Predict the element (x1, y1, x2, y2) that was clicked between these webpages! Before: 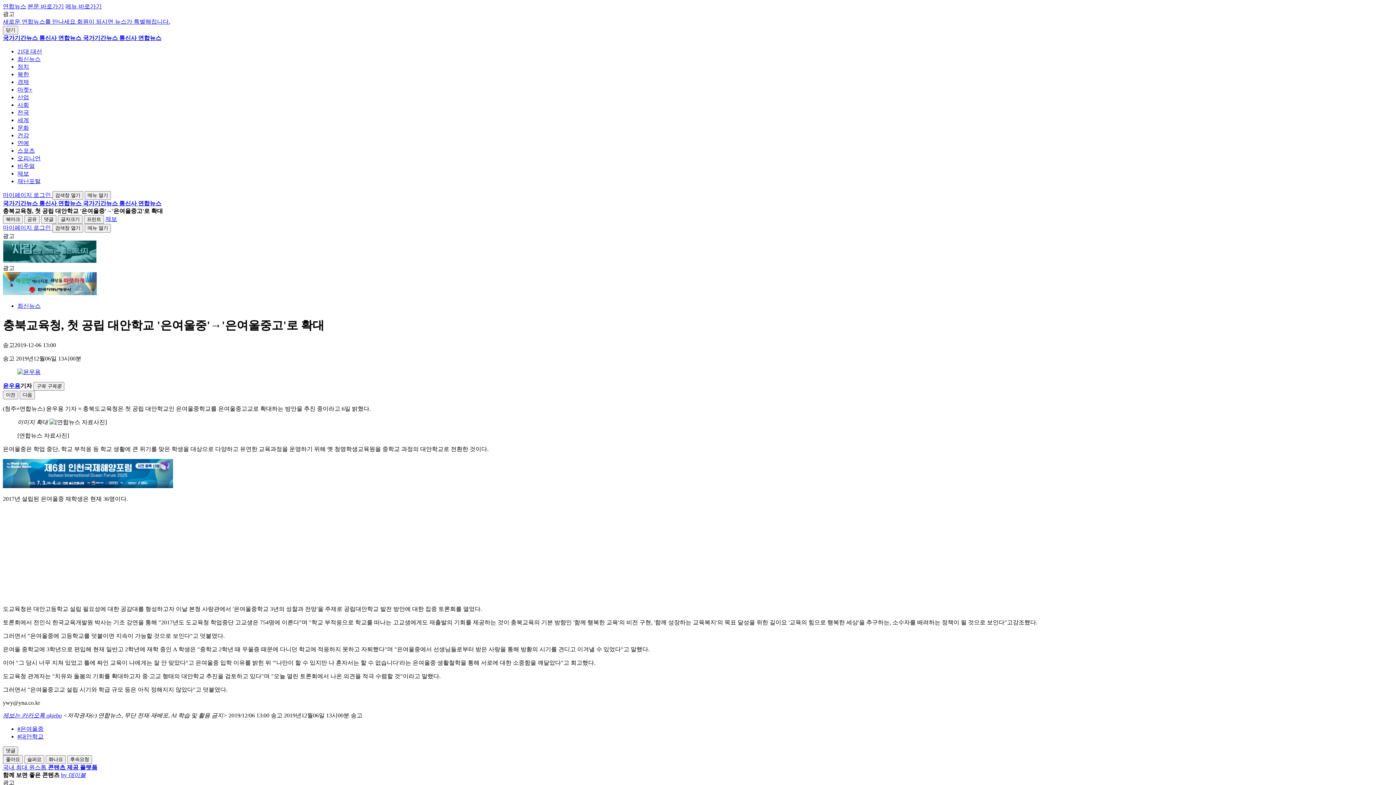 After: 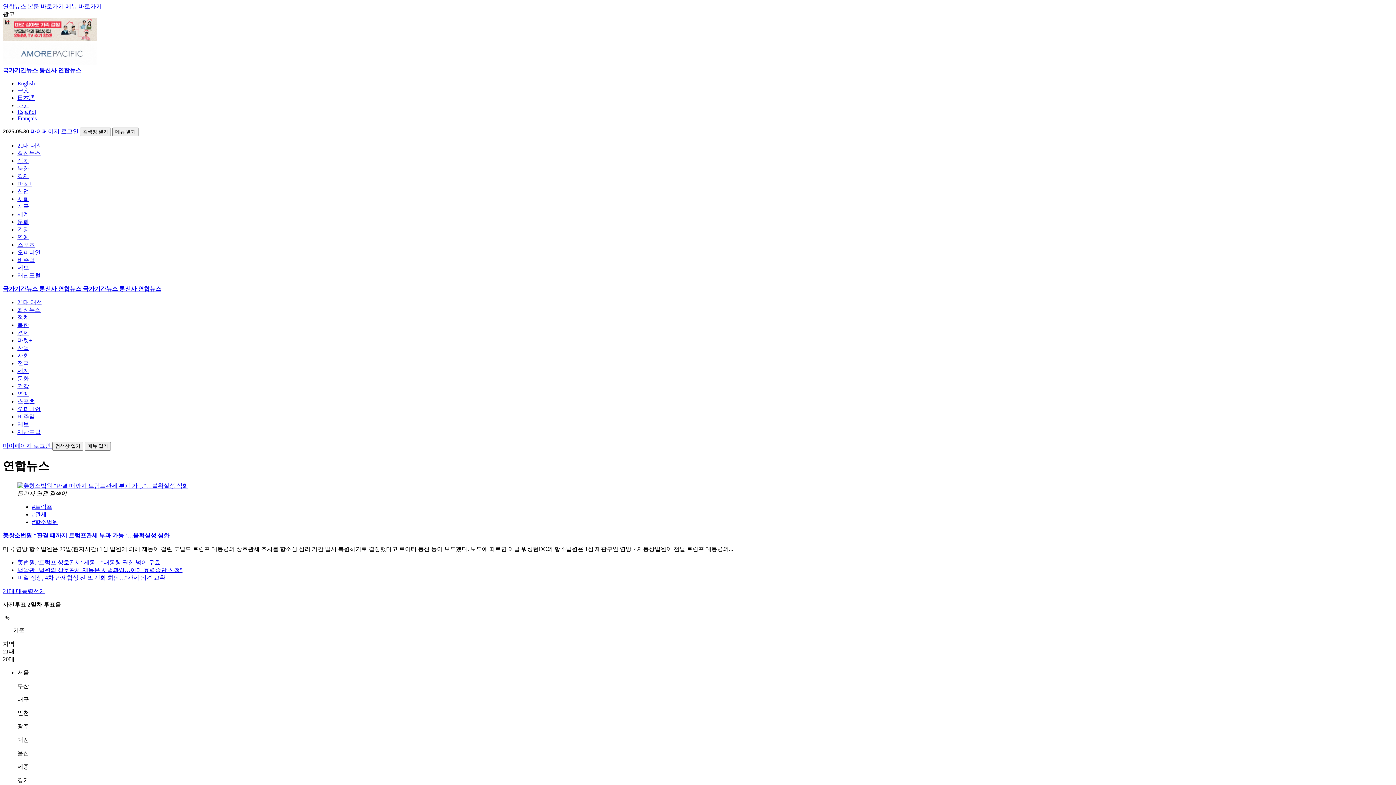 Action: label: 국가기간뉴스 통신사 연합뉴스 bbox: (82, 200, 161, 206)